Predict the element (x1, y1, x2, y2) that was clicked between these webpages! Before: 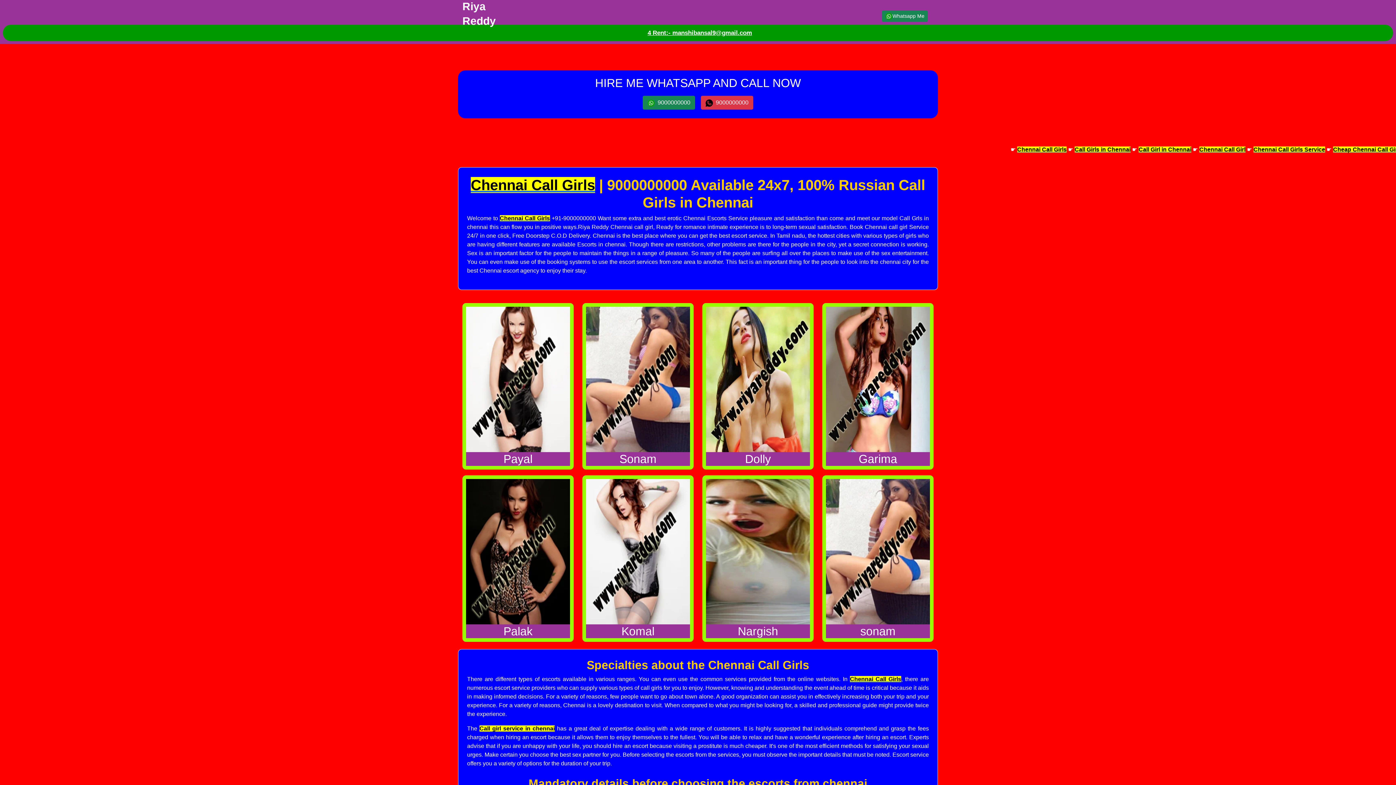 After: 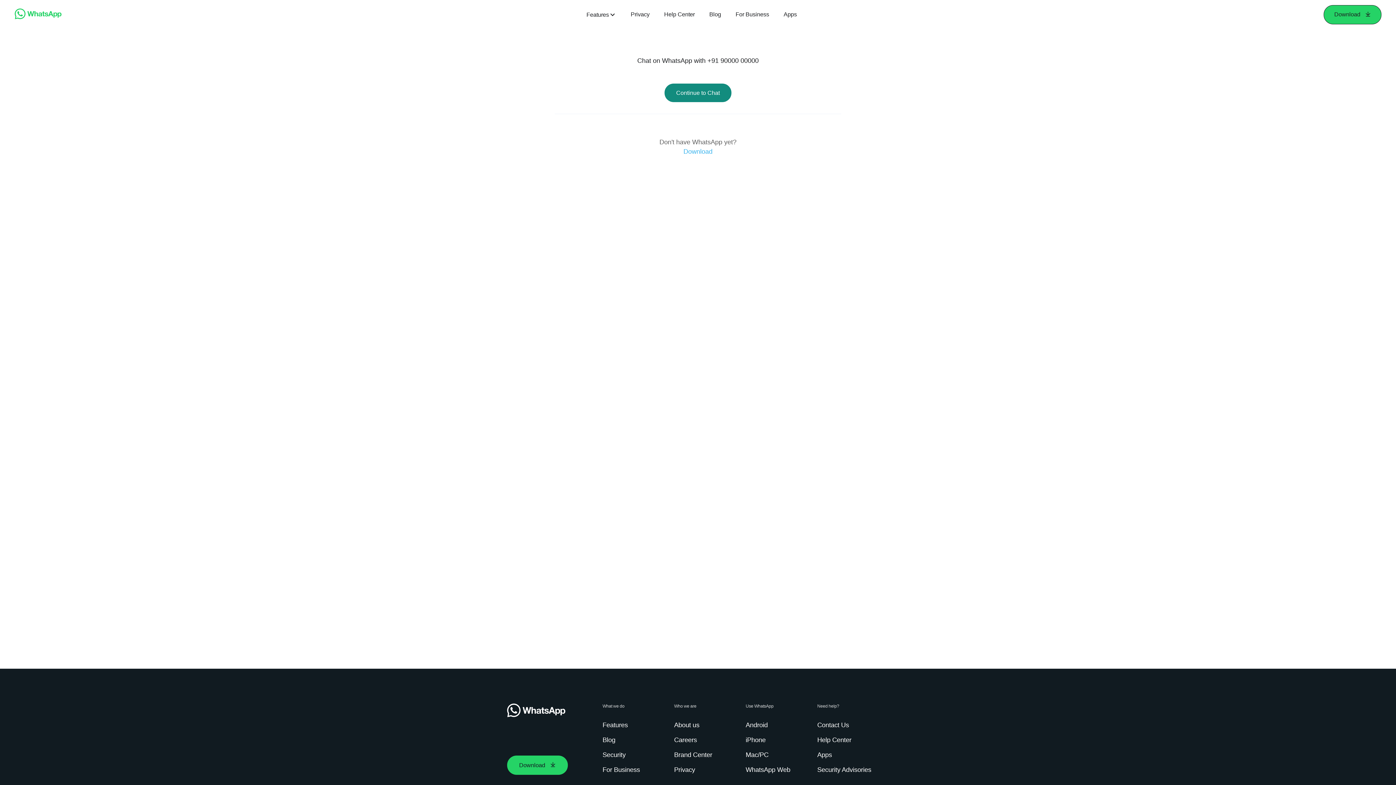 Action: label:   9000000000 bbox: (701, 95, 753, 109)